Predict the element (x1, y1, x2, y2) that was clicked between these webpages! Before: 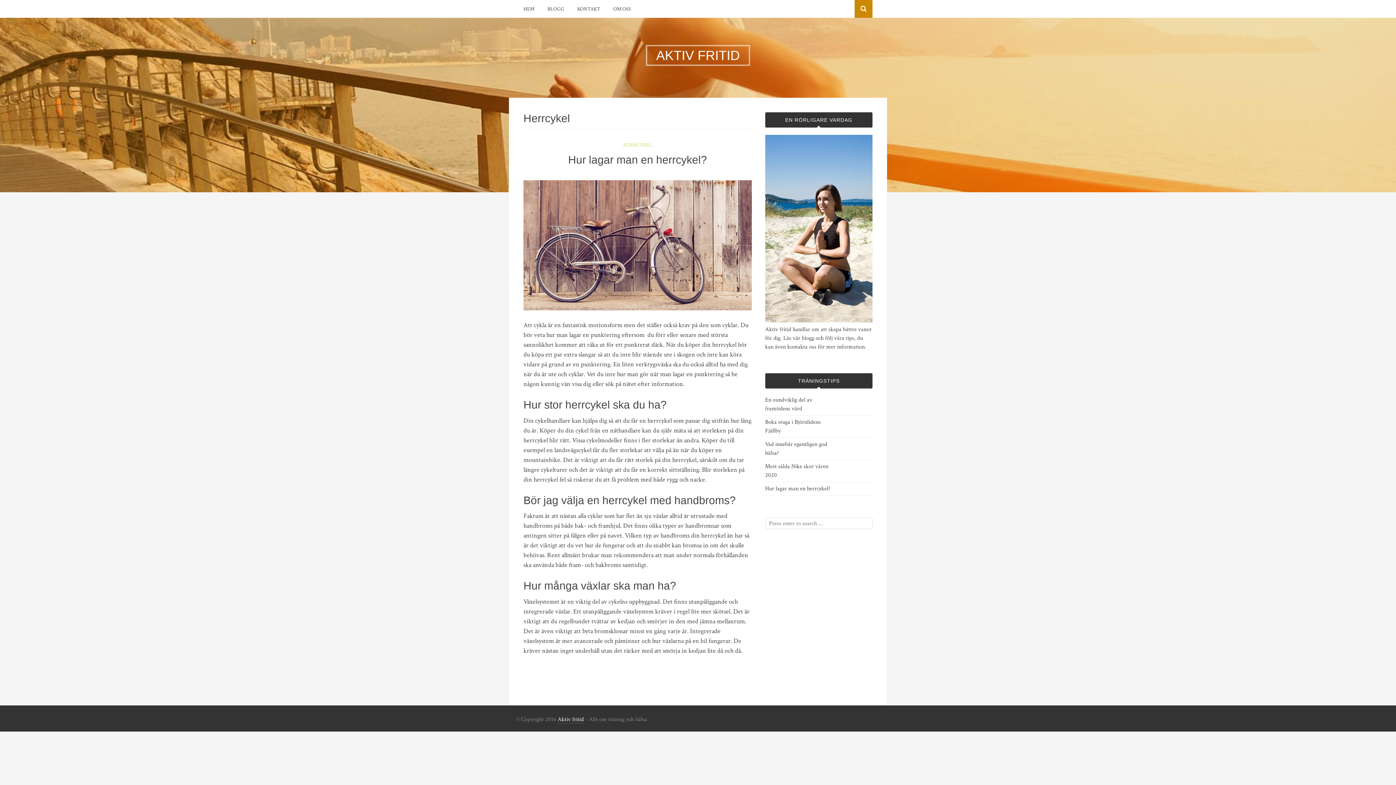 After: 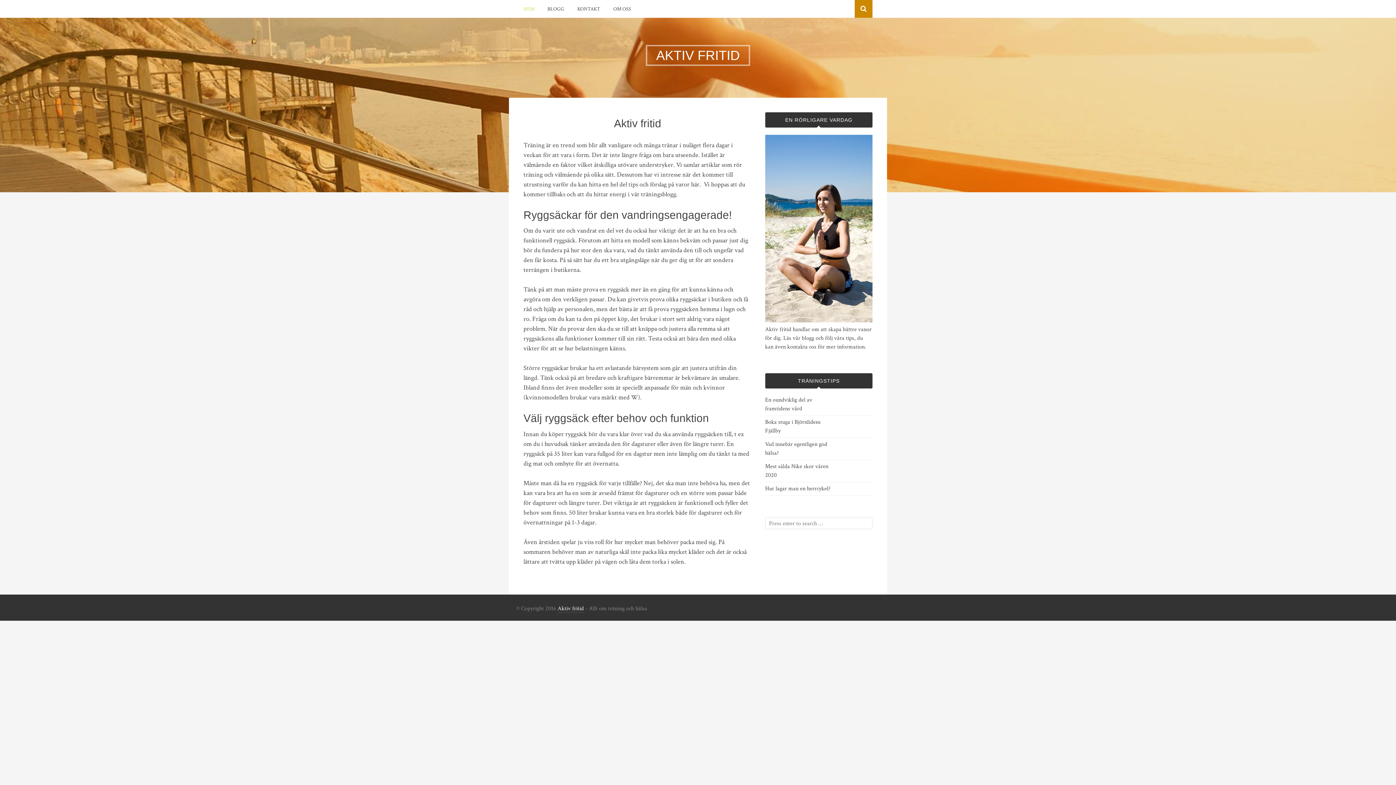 Action: label: Aktiv fritid bbox: (557, 715, 584, 723)